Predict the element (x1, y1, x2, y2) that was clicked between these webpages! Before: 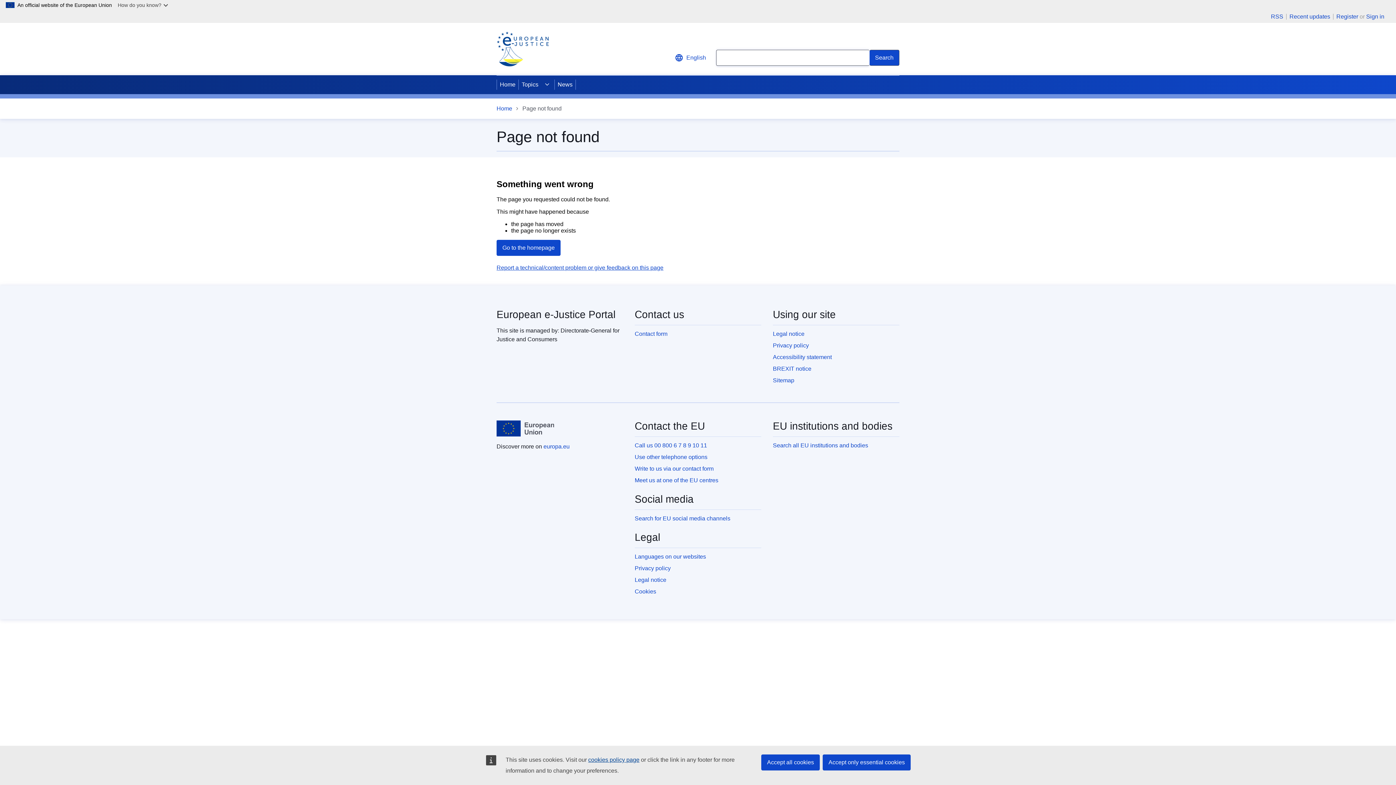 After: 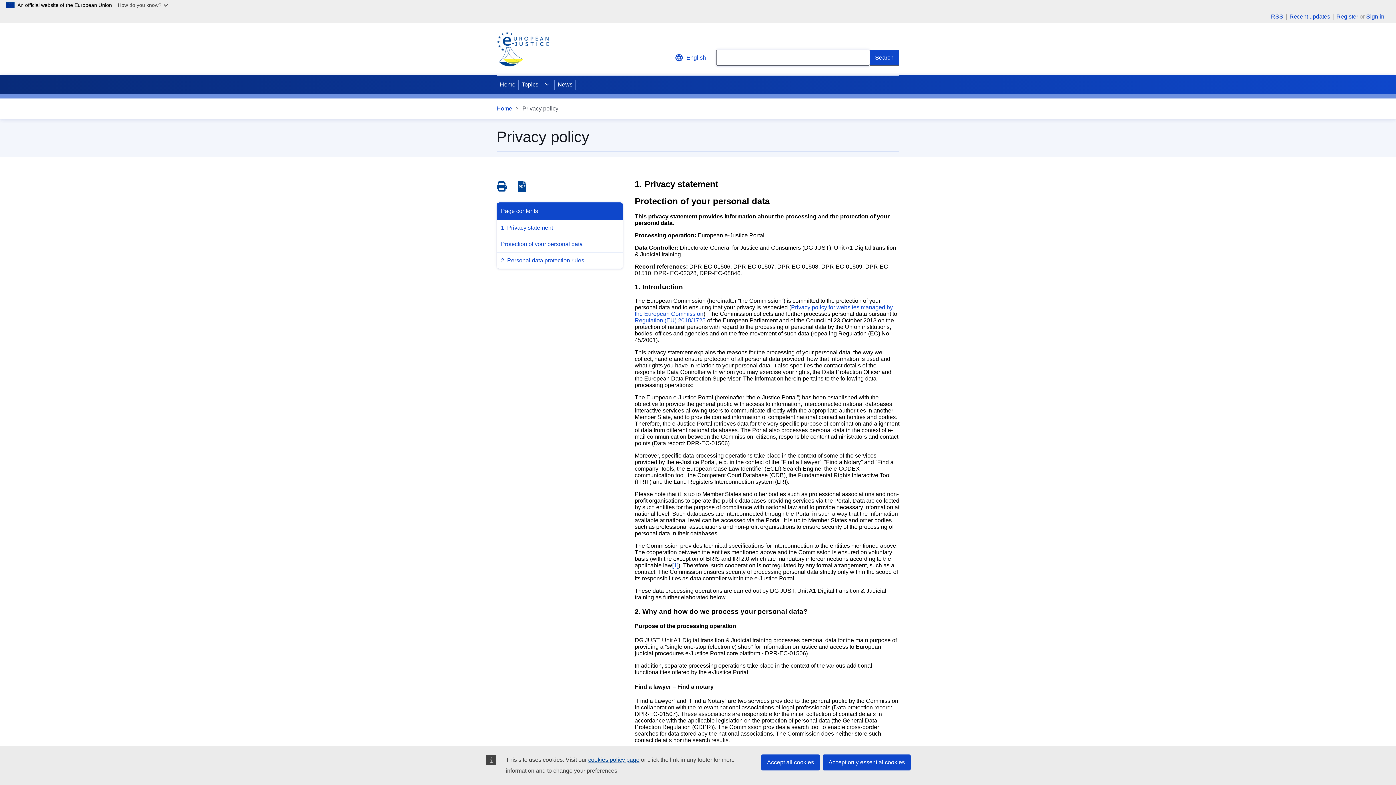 Action: bbox: (773, 342, 809, 348) label: Privacy policy